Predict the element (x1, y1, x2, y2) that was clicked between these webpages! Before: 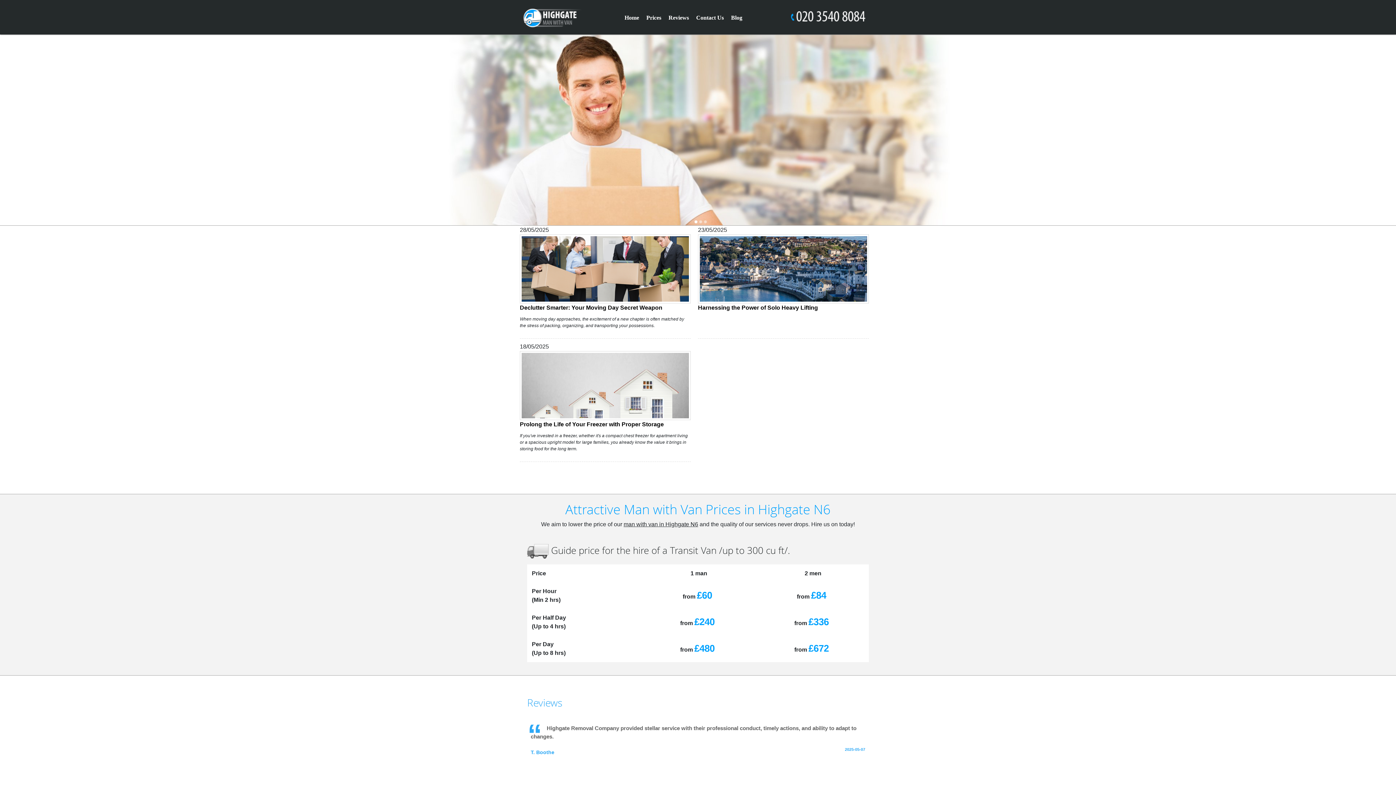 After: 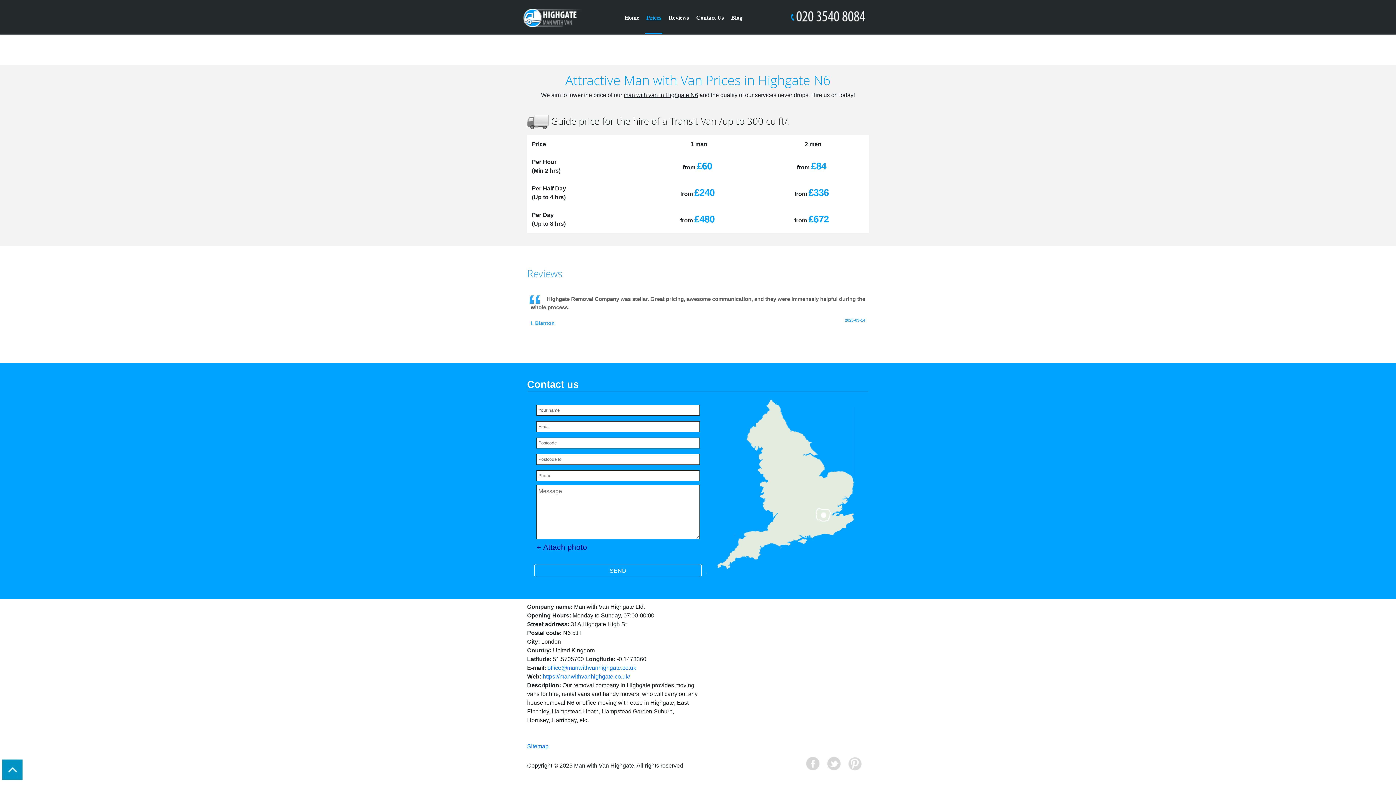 Action: bbox: (645, 13, 662, 21) label: Prices